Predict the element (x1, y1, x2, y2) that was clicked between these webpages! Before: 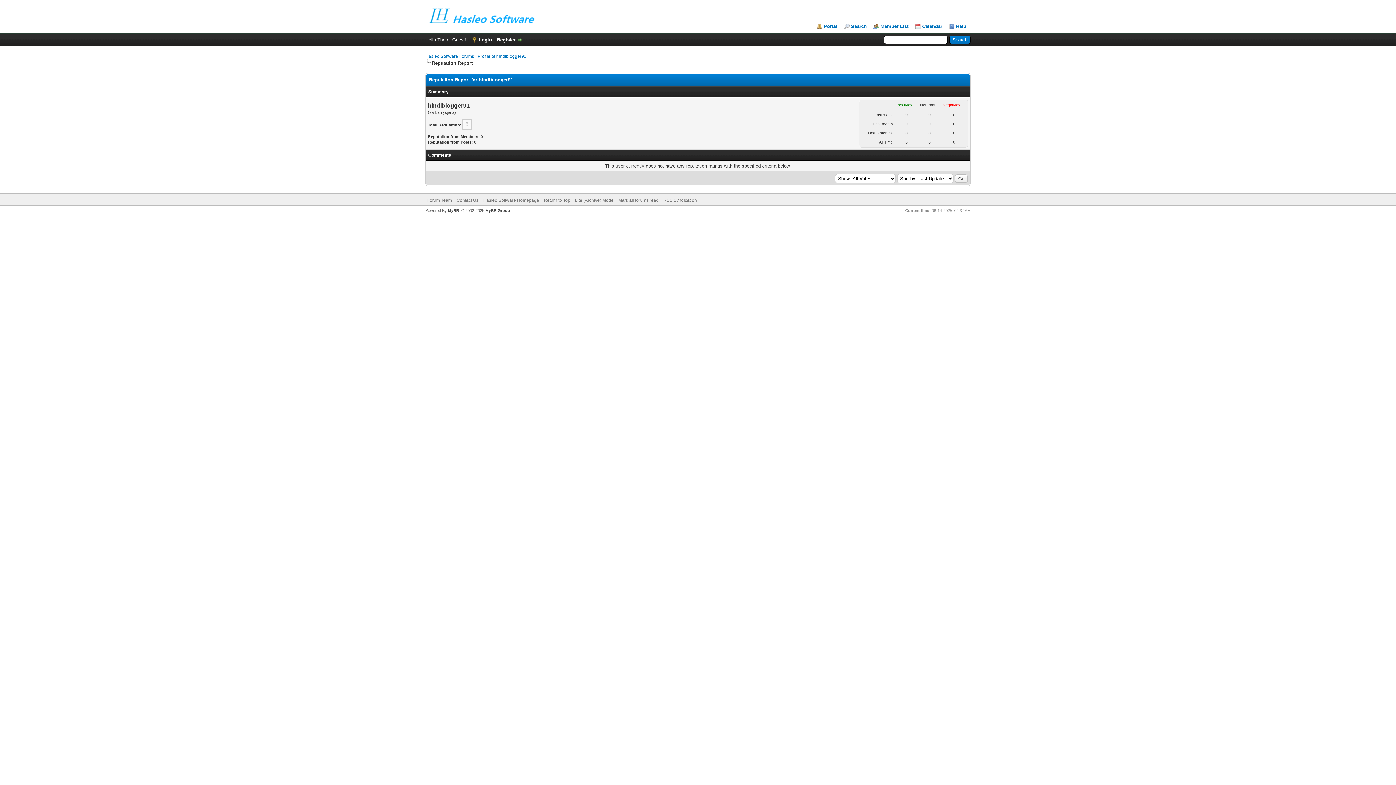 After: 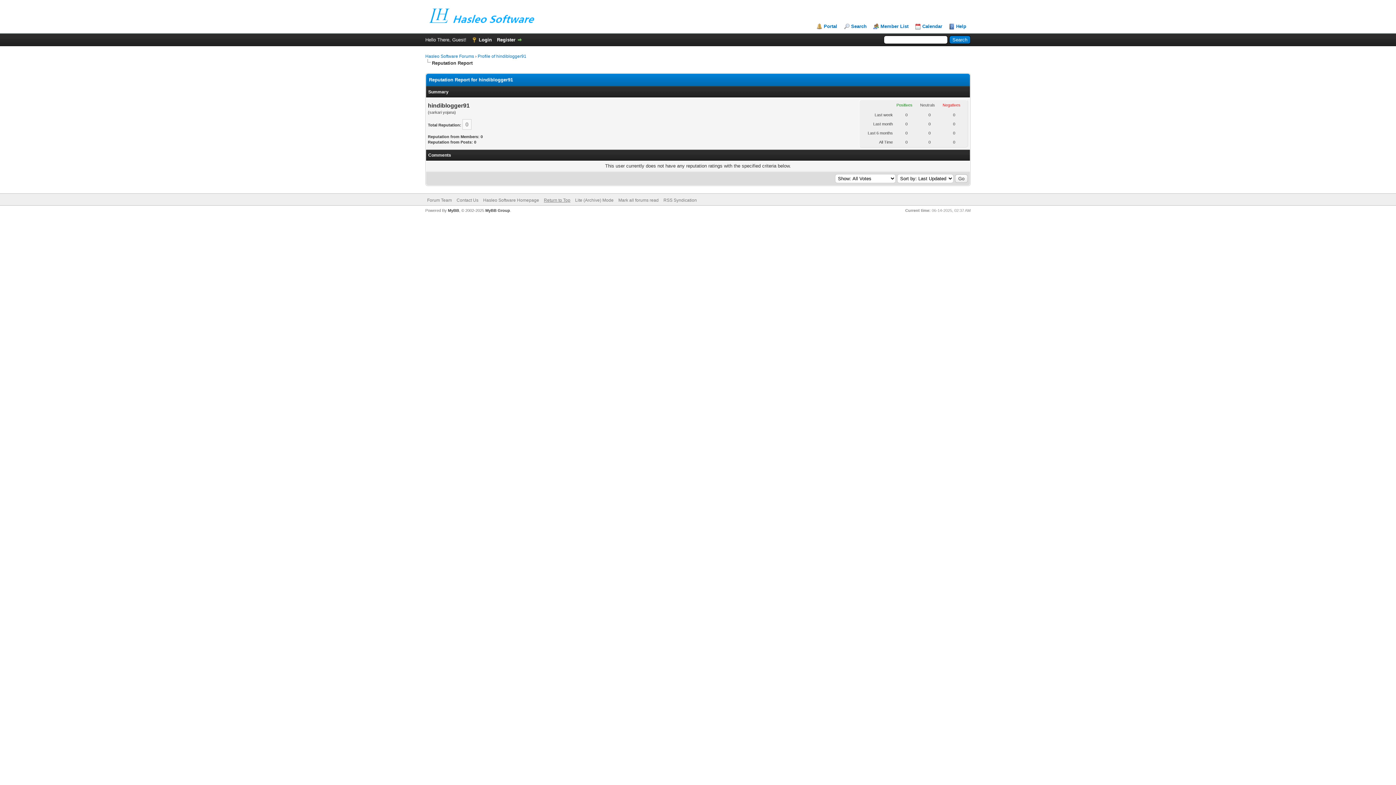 Action: bbox: (544, 197, 570, 202) label: Return to Top